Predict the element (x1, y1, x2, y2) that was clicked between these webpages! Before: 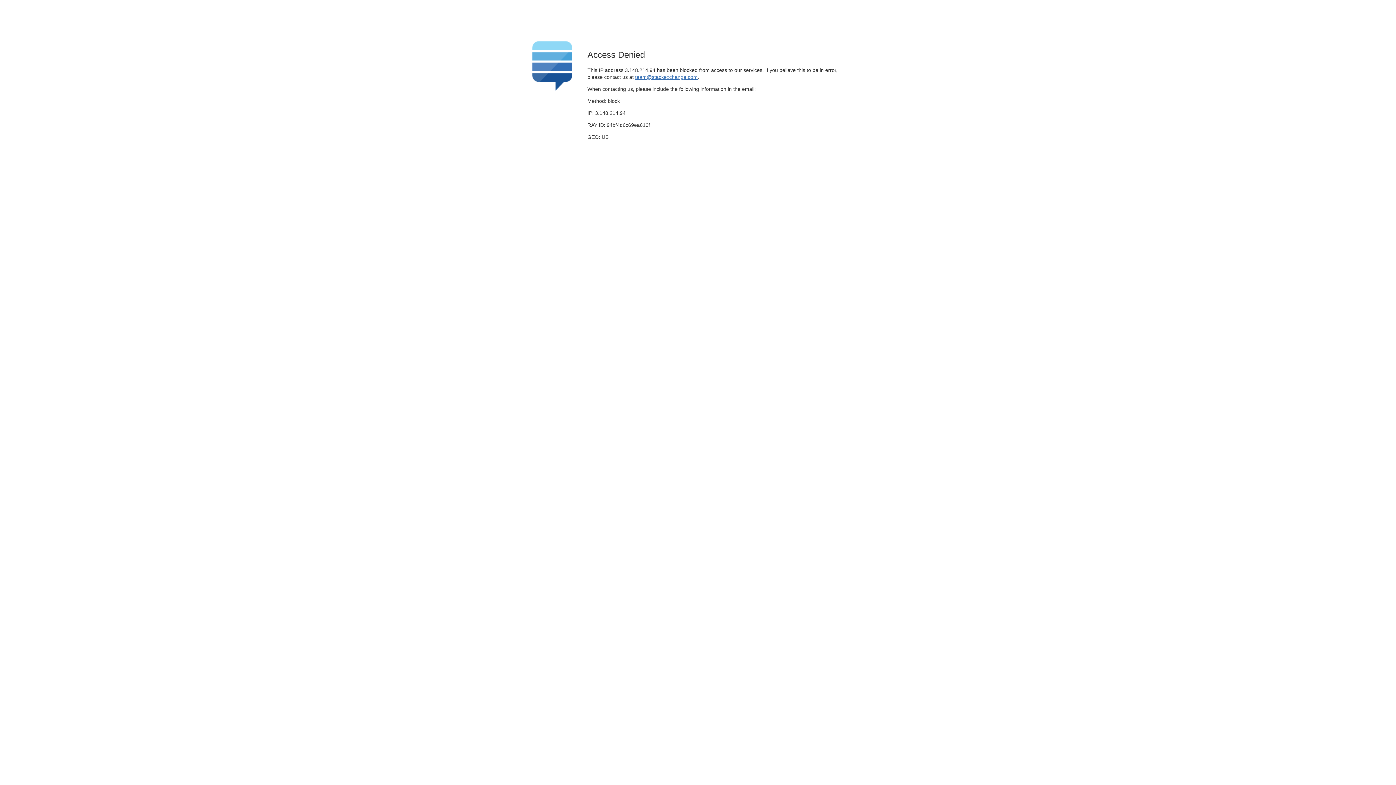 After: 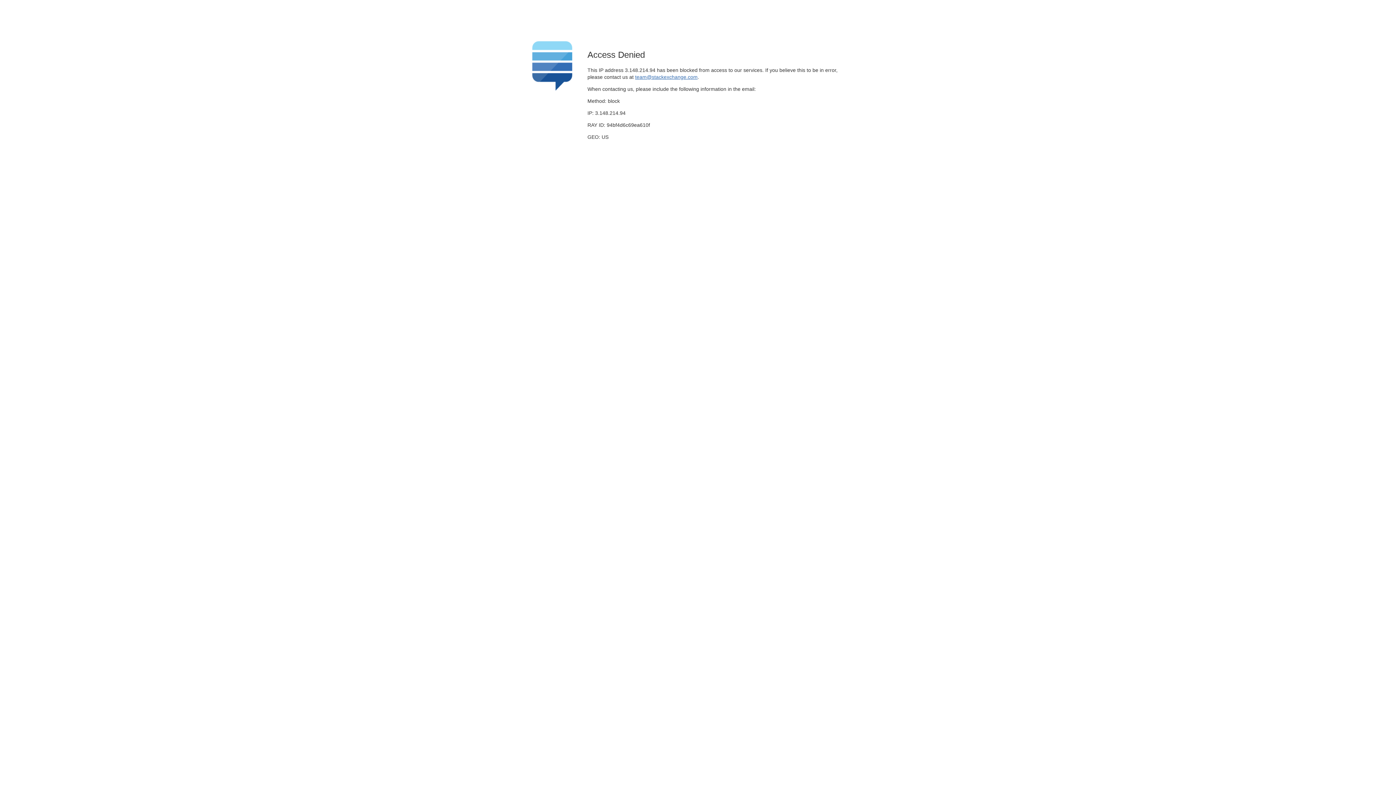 Action: label: team@stackexchange.com bbox: (635, 74, 697, 79)